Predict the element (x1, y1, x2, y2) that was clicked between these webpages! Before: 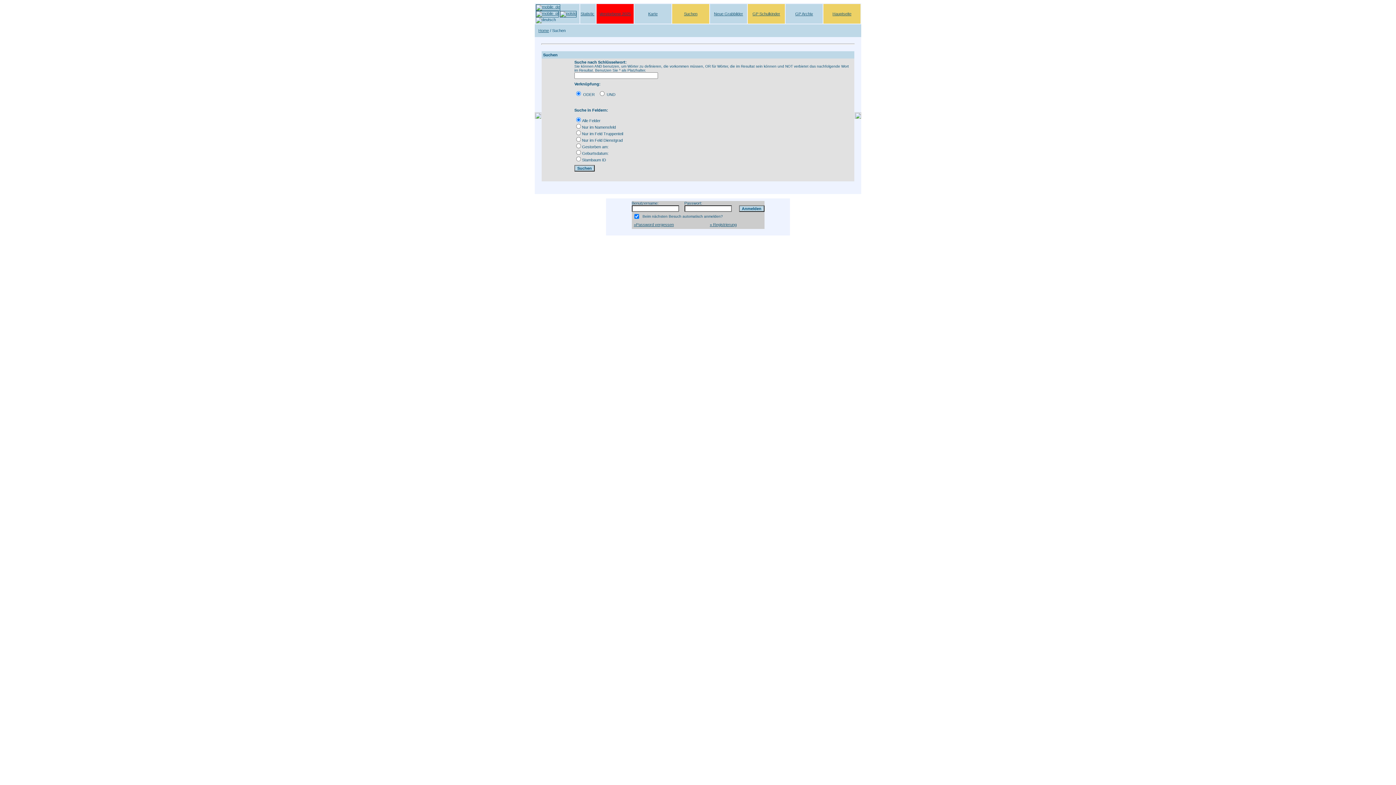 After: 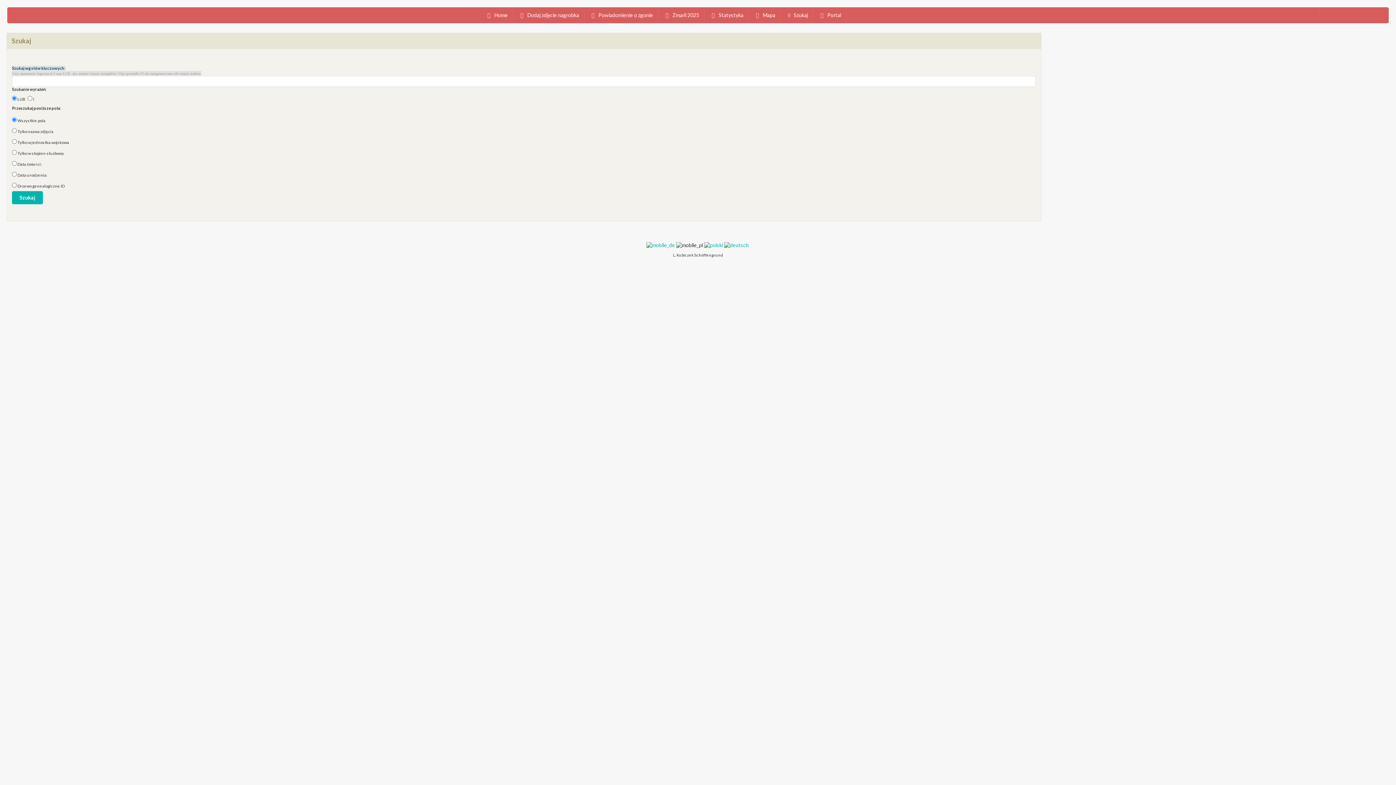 Action: bbox: (536, 11, 558, 15)